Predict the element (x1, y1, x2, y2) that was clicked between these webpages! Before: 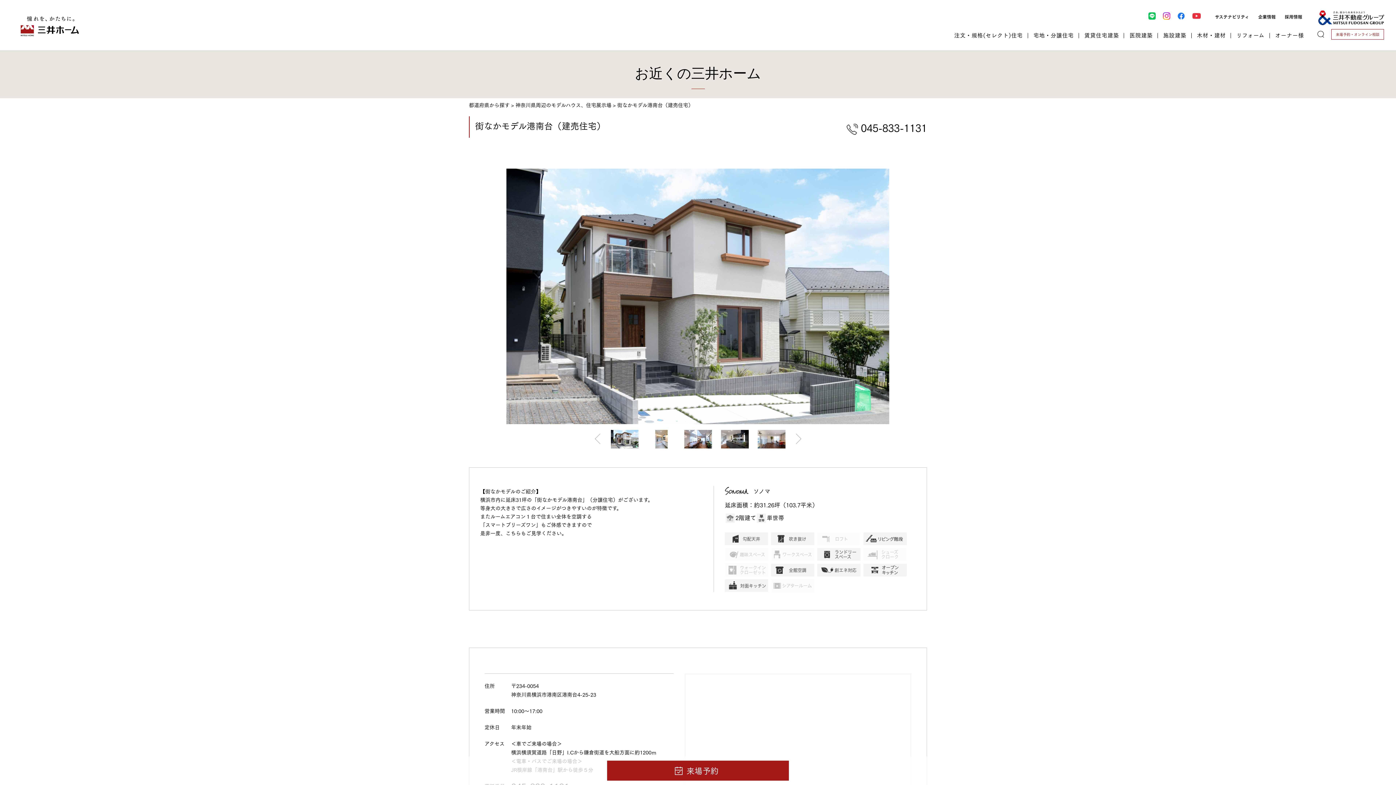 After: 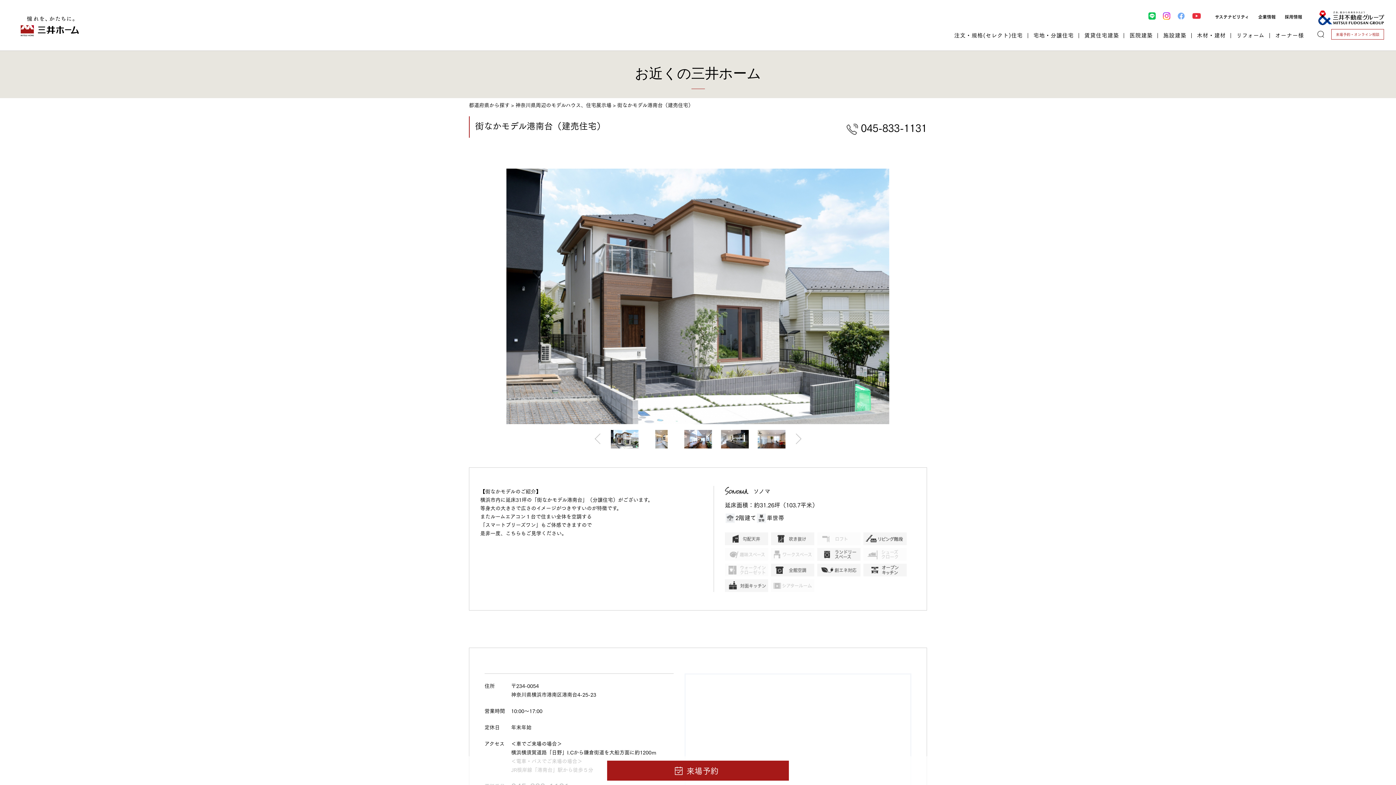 Action: bbox: (1174, 10, 1188, 21)